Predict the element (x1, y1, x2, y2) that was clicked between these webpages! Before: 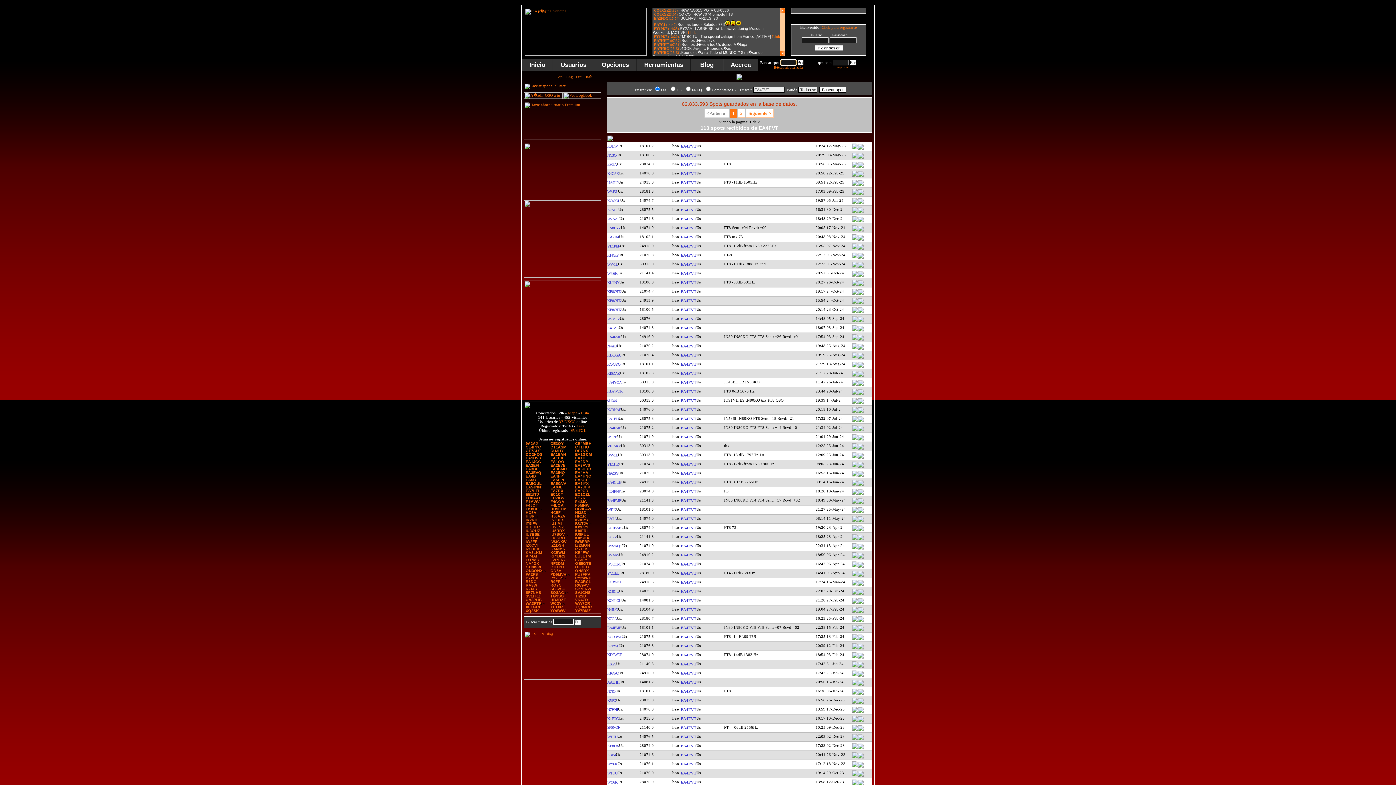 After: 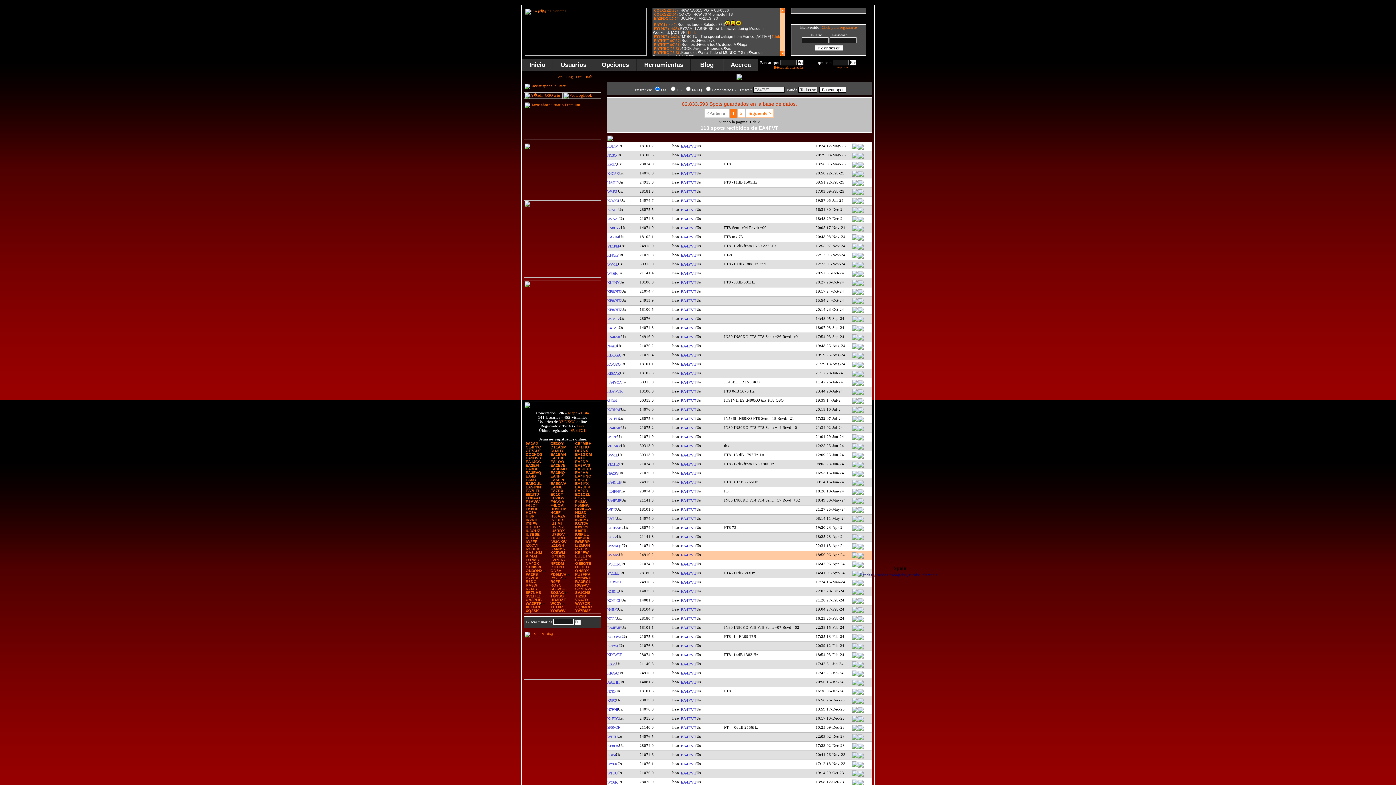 Action: bbox: (852, 554, 858, 559)